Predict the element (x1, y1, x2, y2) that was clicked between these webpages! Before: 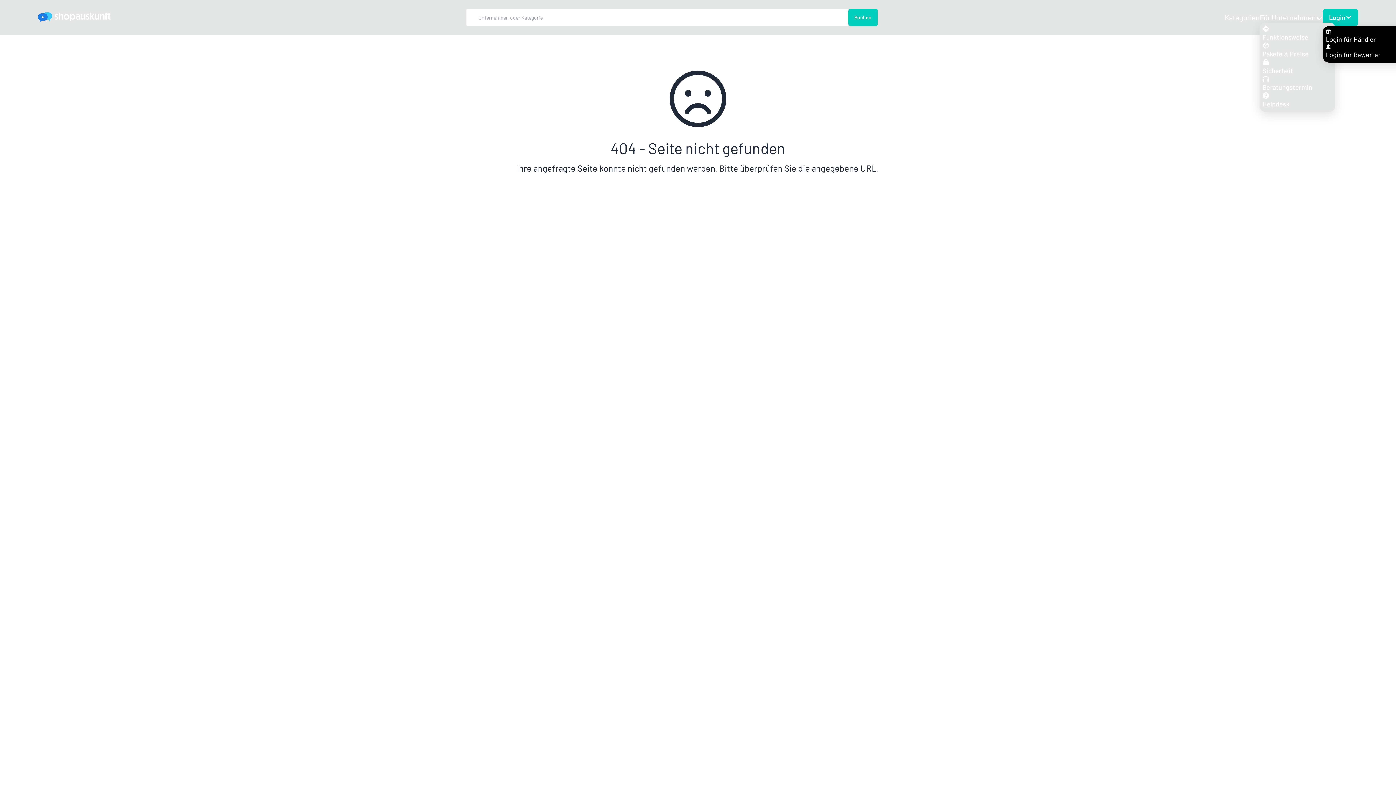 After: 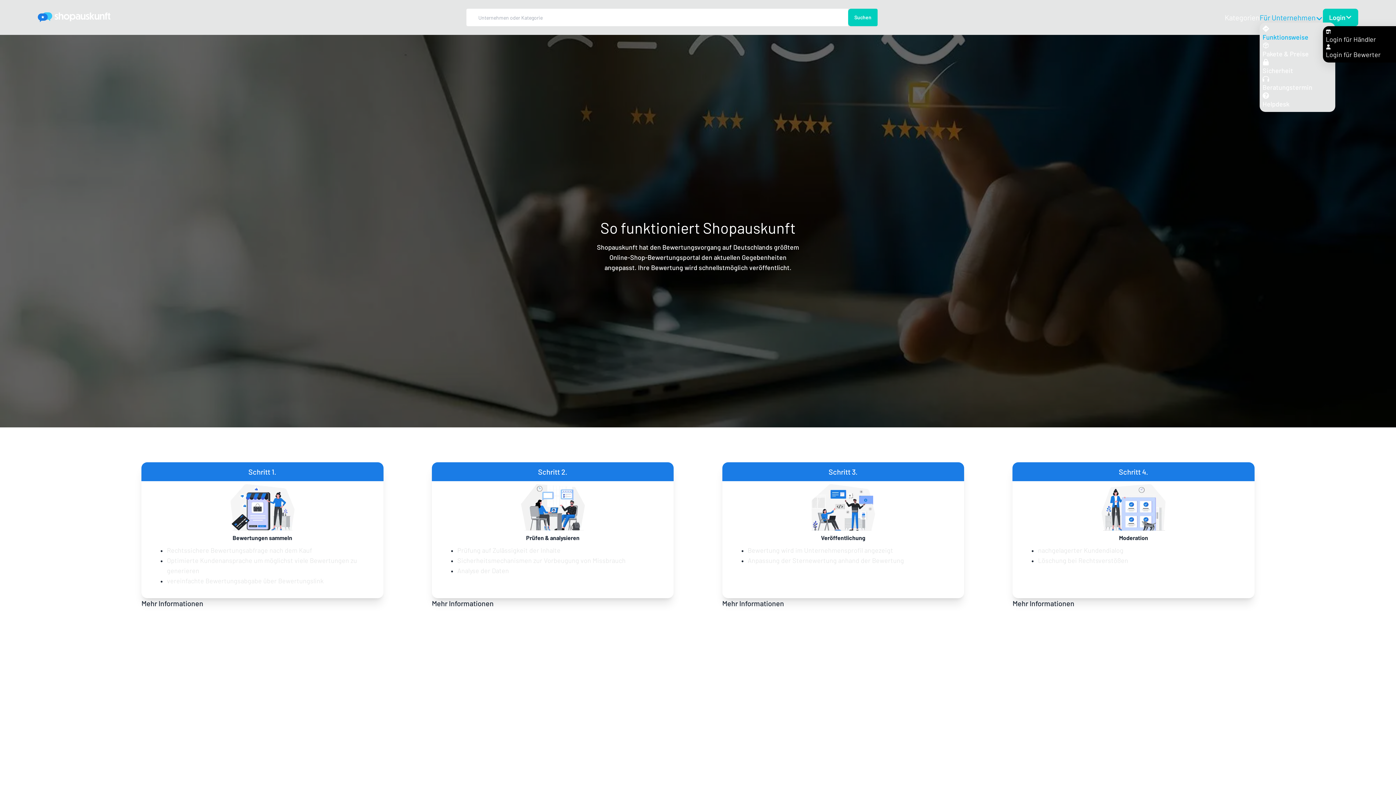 Action: bbox: (1262, 25, 1332, 41) label: Funktionsweise